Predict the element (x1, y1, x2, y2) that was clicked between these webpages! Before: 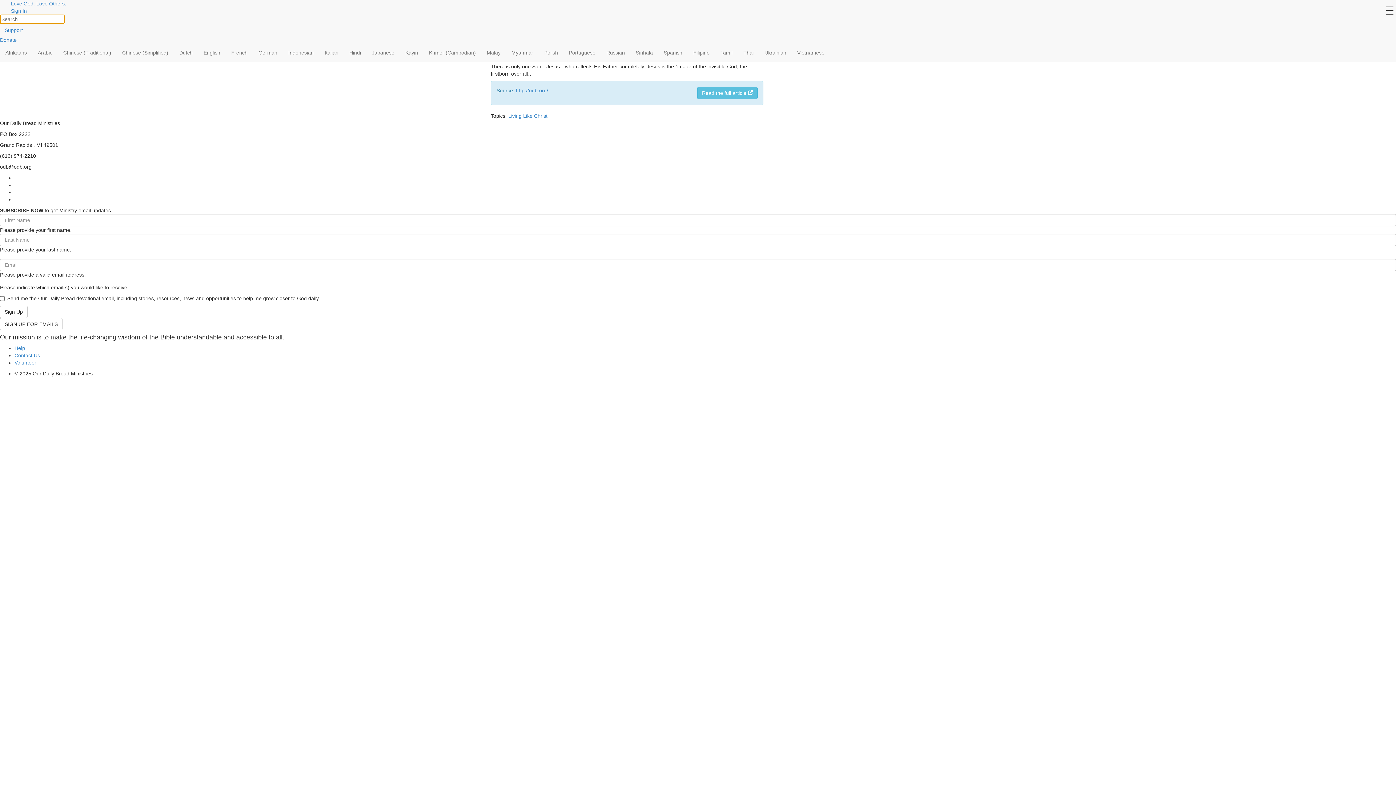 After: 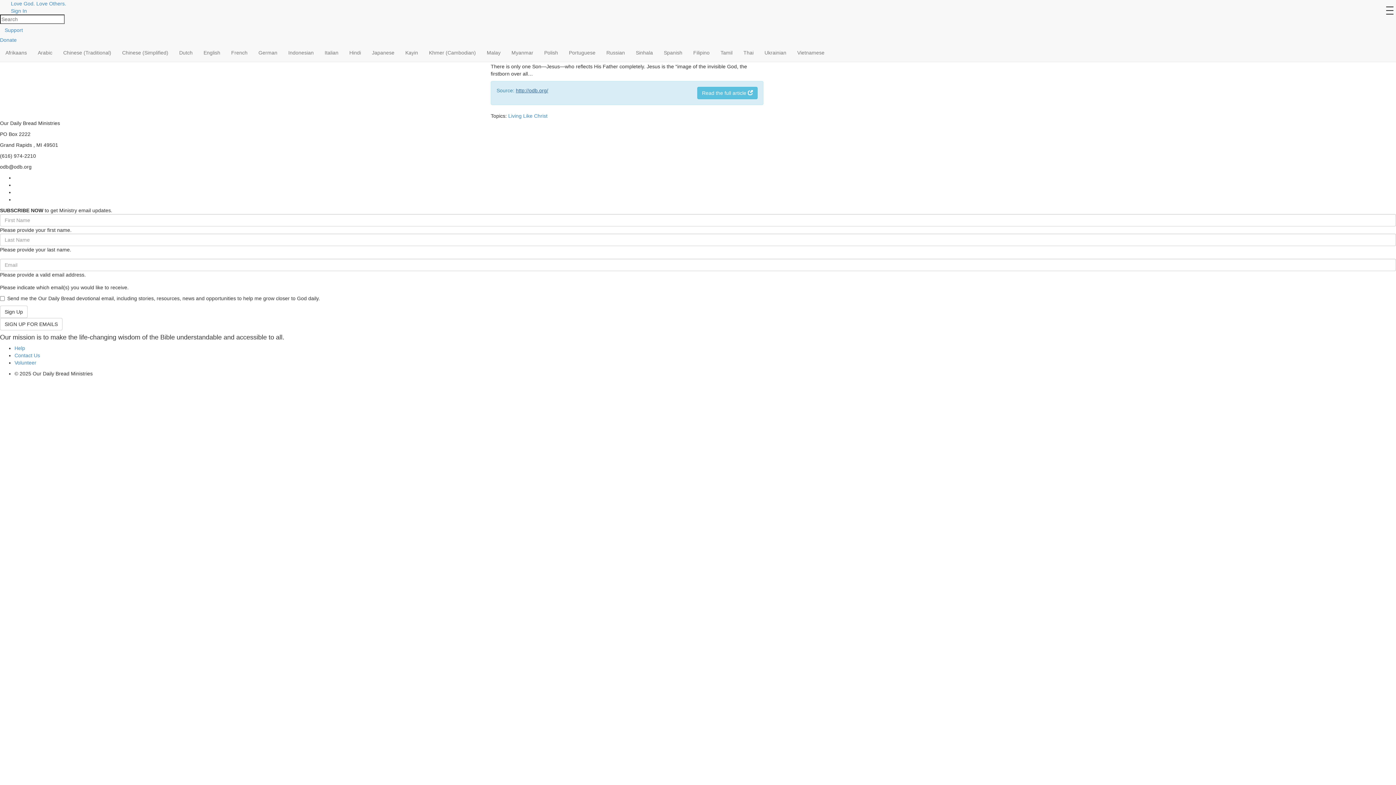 Action: label: http://odb.org/ bbox: (516, 87, 548, 93)